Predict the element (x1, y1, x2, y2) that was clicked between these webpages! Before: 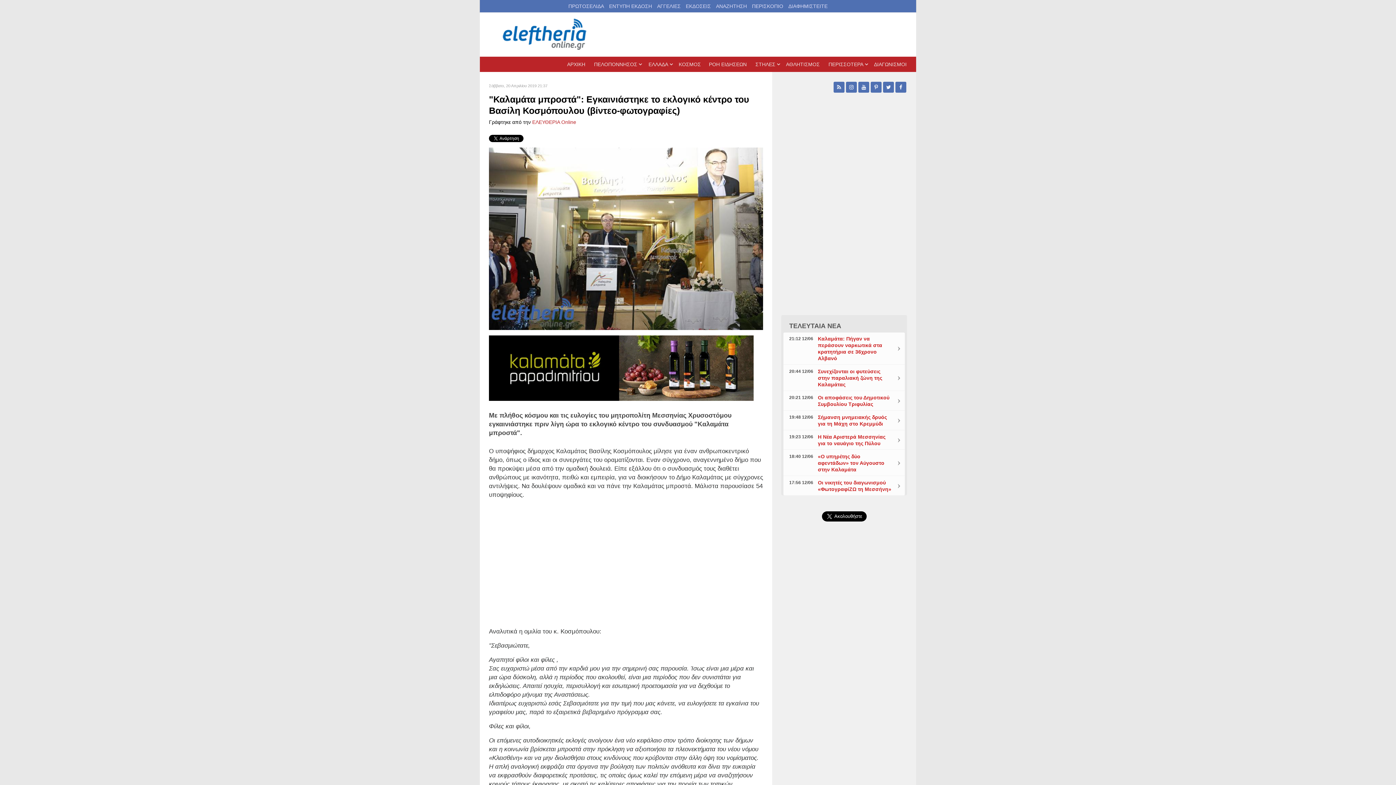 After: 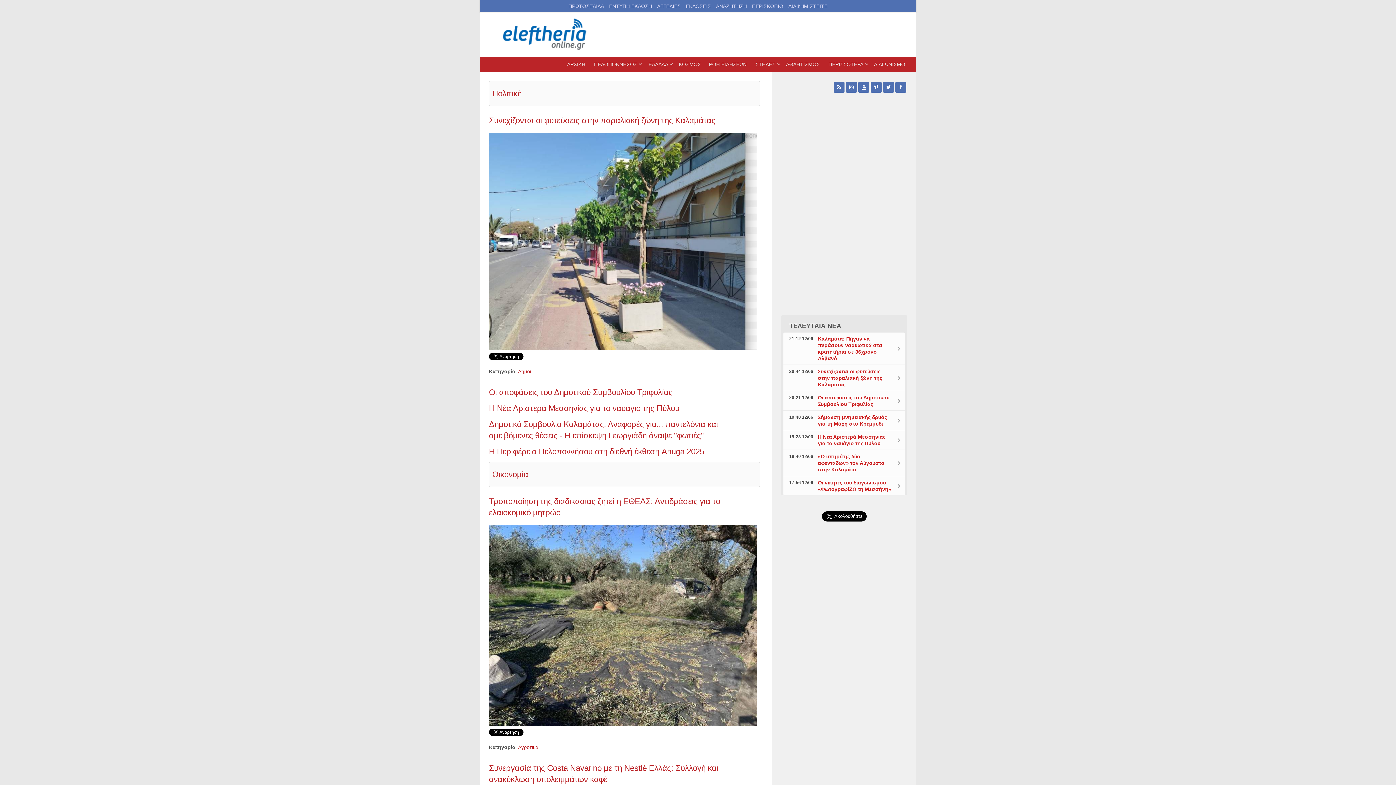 Action: bbox: (589, 57, 643, 71) label: ΠΕΛΟΠΟΝΝΗΣΟΣ